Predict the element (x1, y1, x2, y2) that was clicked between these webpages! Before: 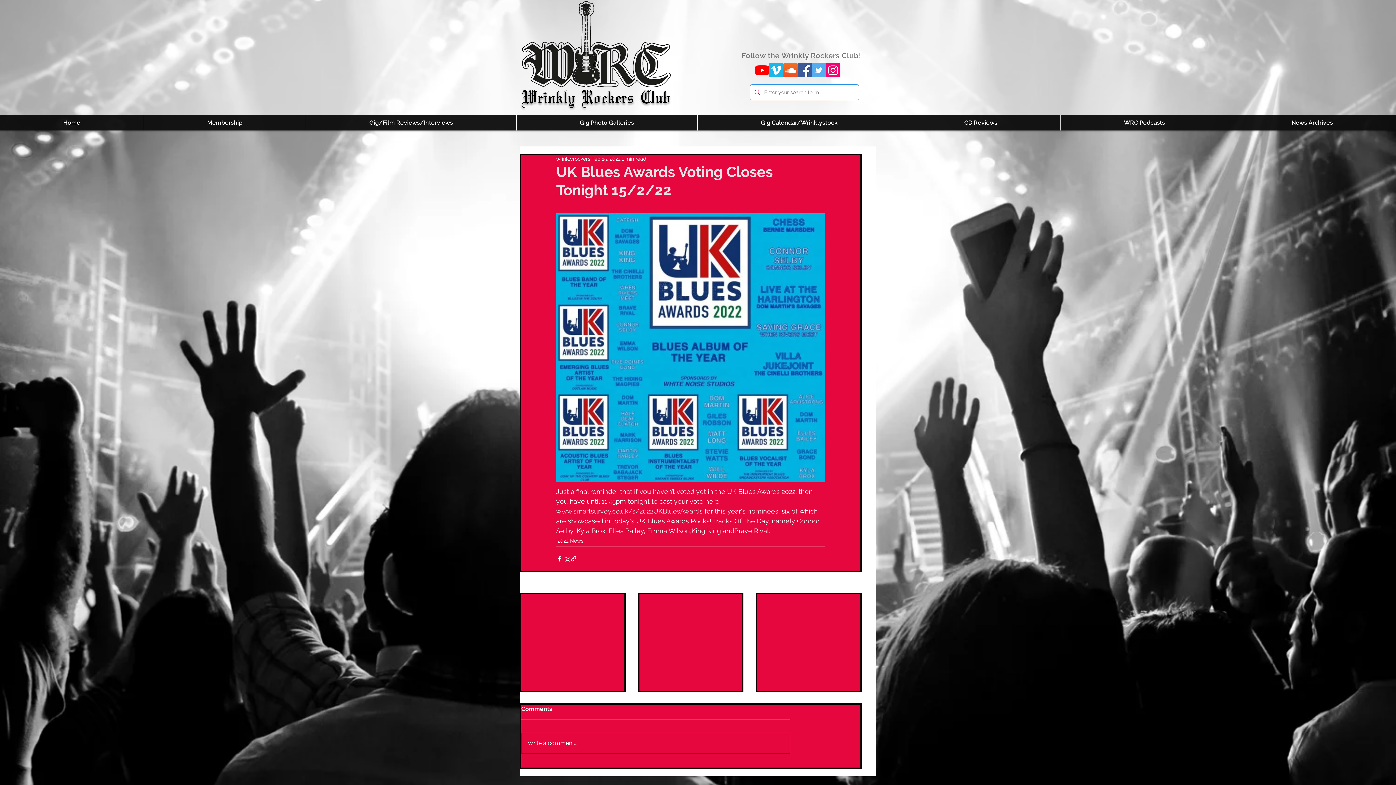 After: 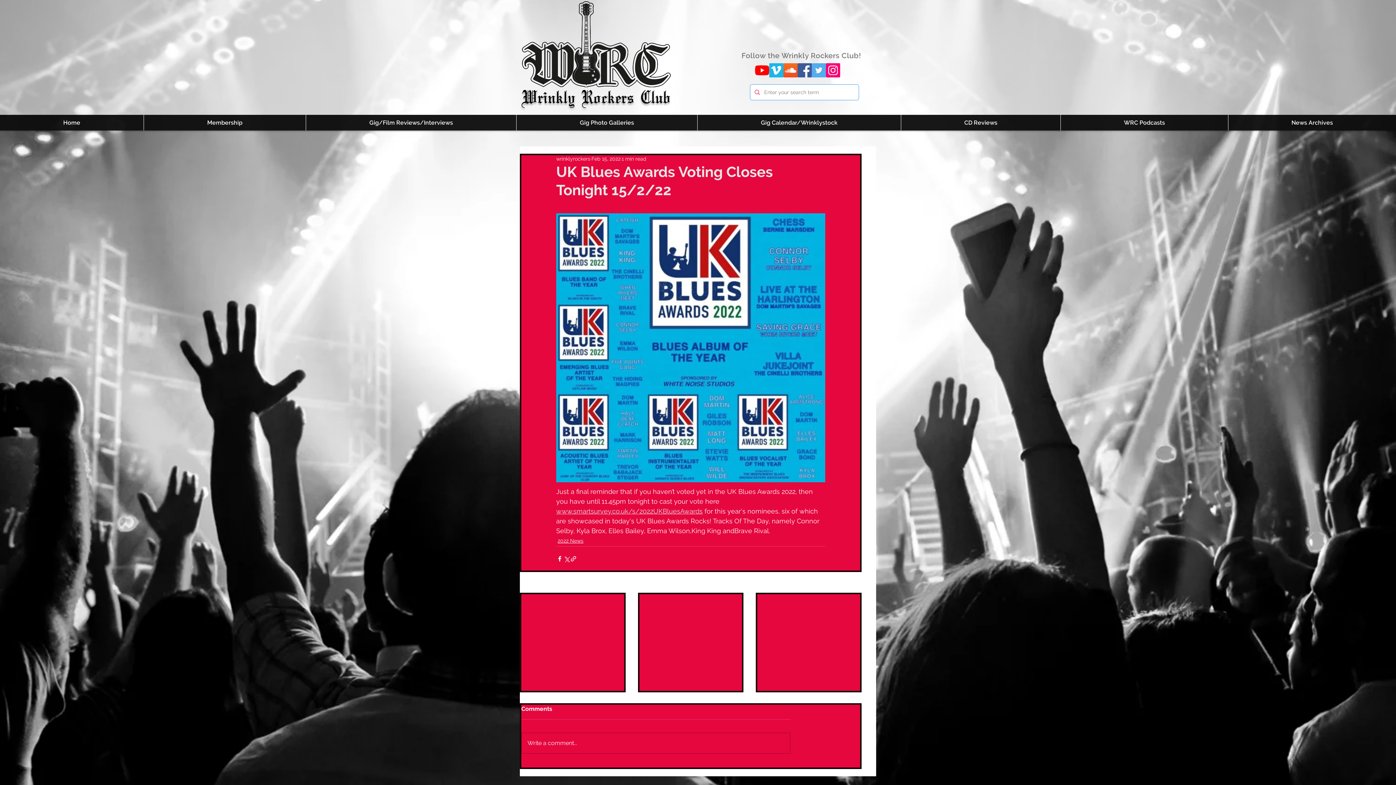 Action: bbox: (755, 63, 769, 77) label: YouTube